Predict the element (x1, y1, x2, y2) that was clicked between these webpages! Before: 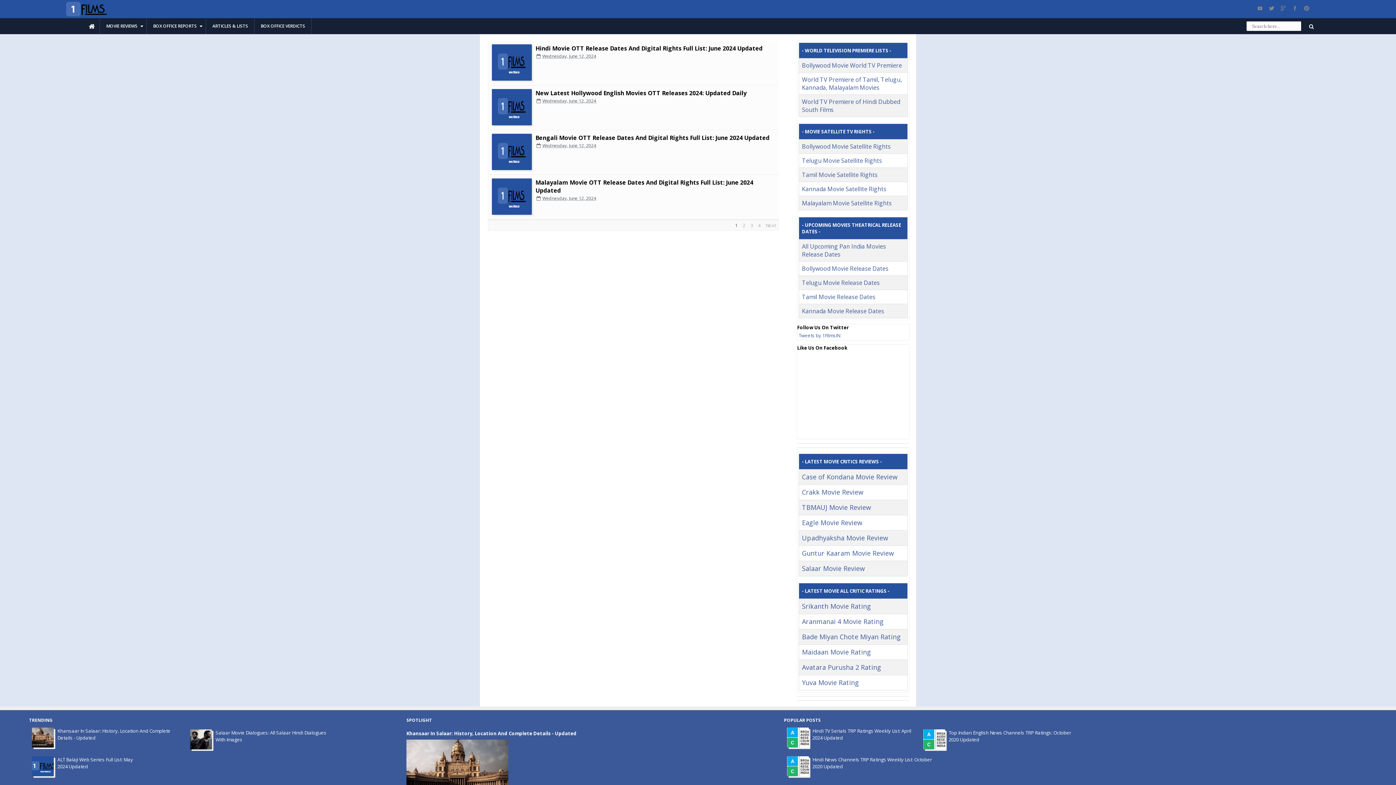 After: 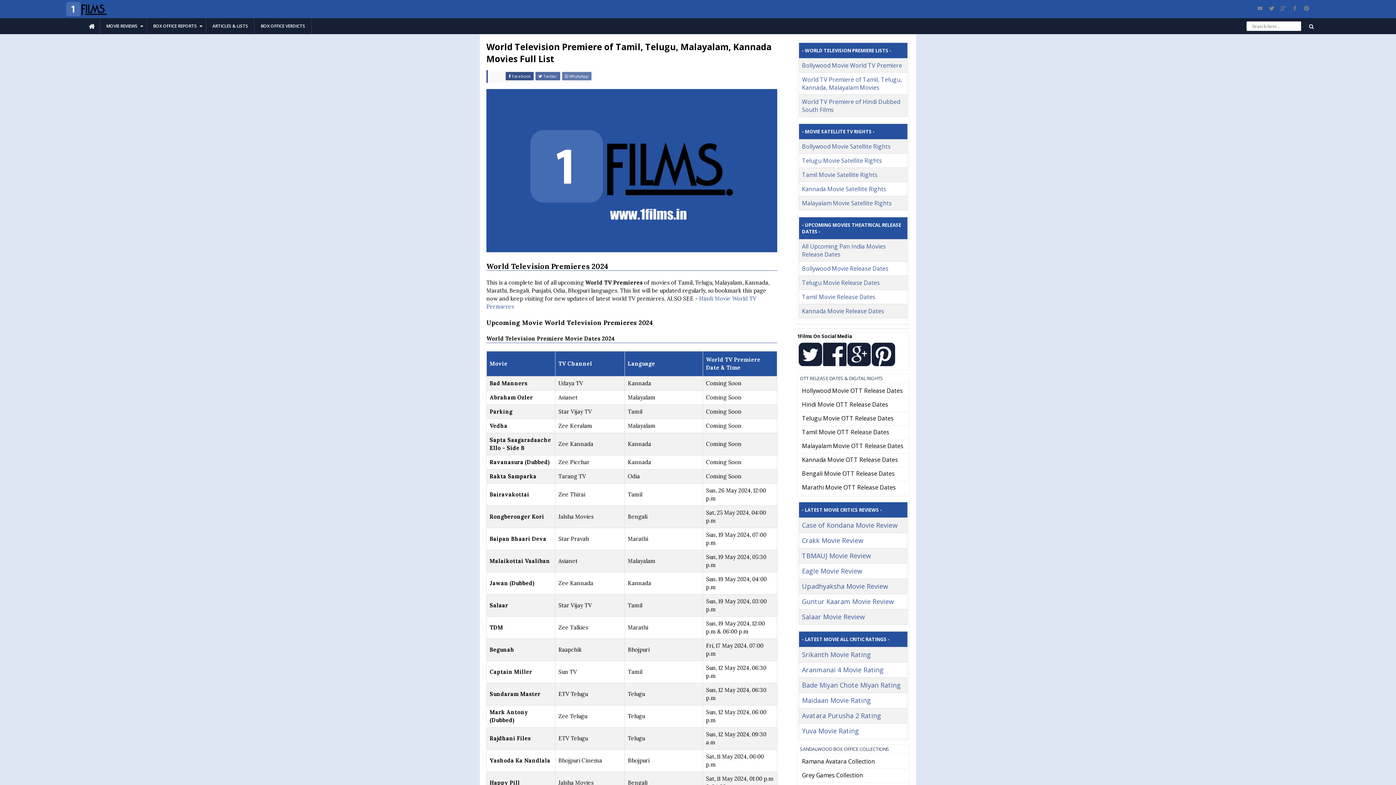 Action: label: World TV Premiere of Tamil, Telugu, Kannada, Malayalam Movies bbox: (802, 75, 902, 91)